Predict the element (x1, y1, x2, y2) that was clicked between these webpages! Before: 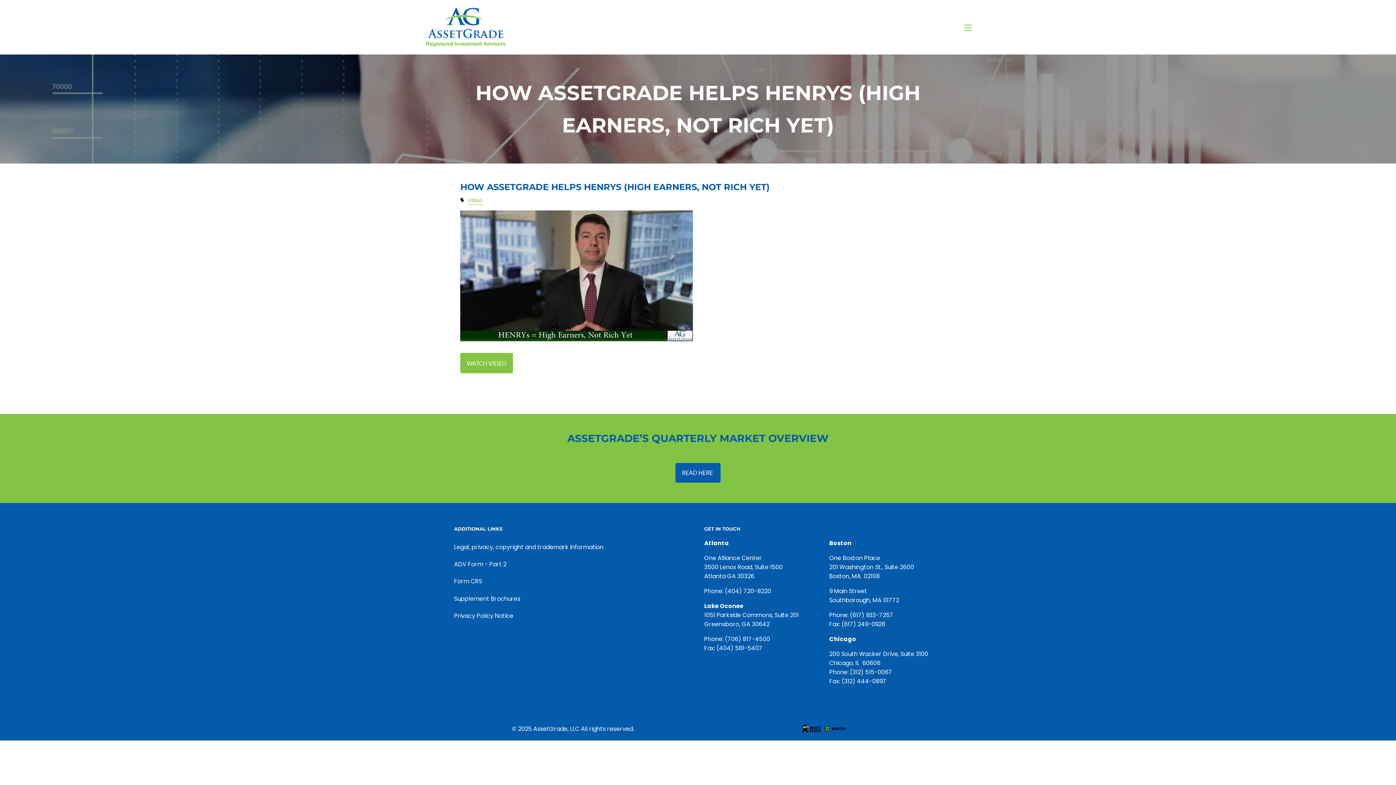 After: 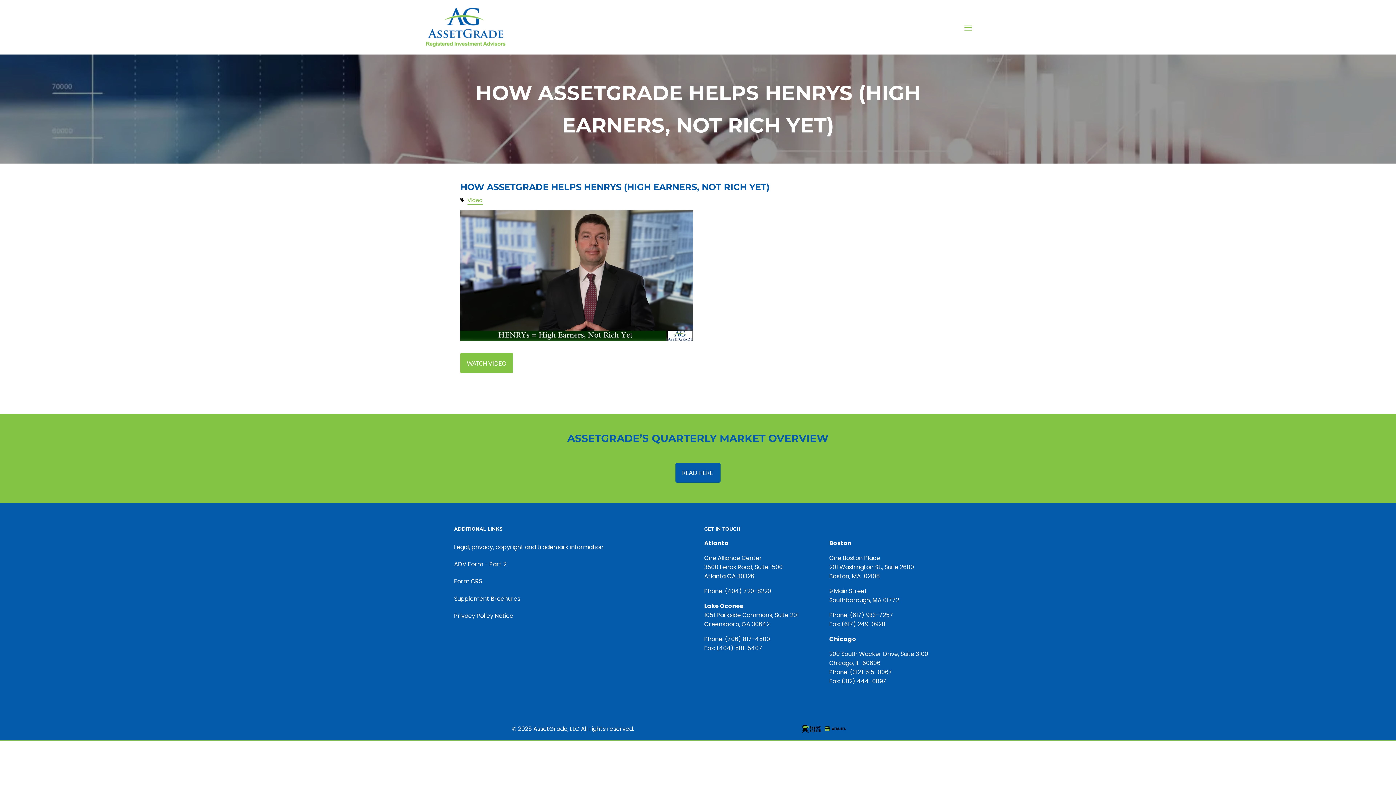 Action: bbox: (725, 635, 770, 643) label: (706) 817-4500